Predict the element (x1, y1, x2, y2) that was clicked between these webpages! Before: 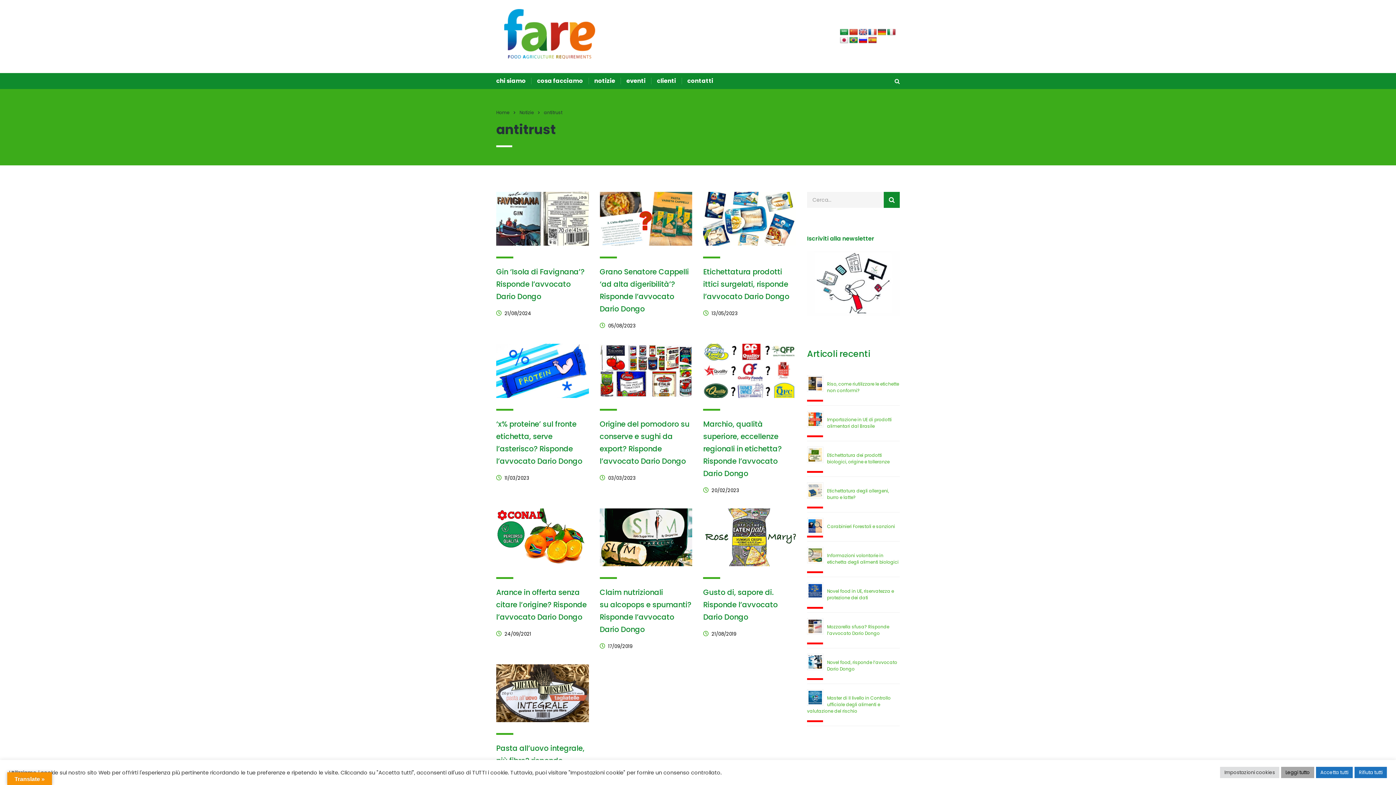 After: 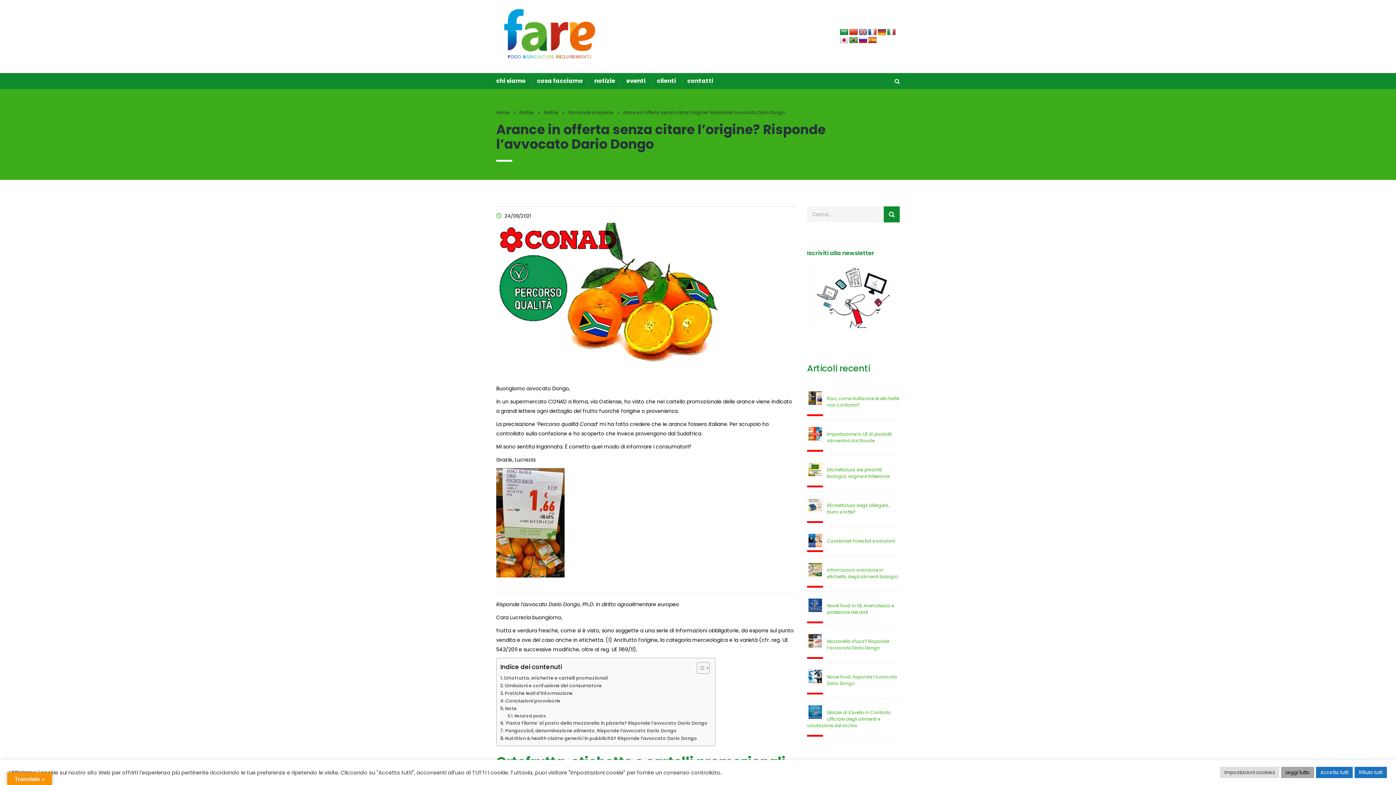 Action: bbox: (496, 587, 586, 622) label: Arance in offerta senza citare l’origine? Risponde l’avvocato Dario Dongo